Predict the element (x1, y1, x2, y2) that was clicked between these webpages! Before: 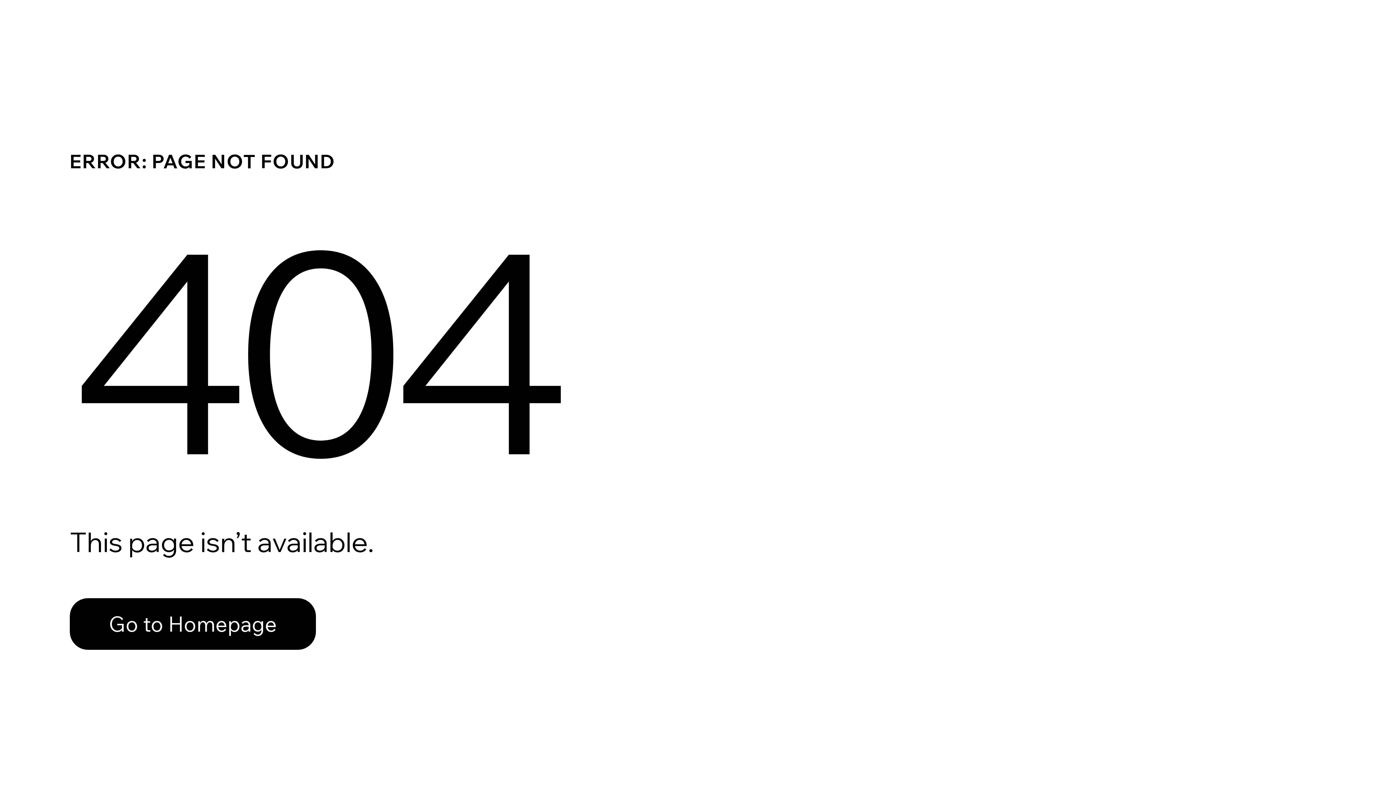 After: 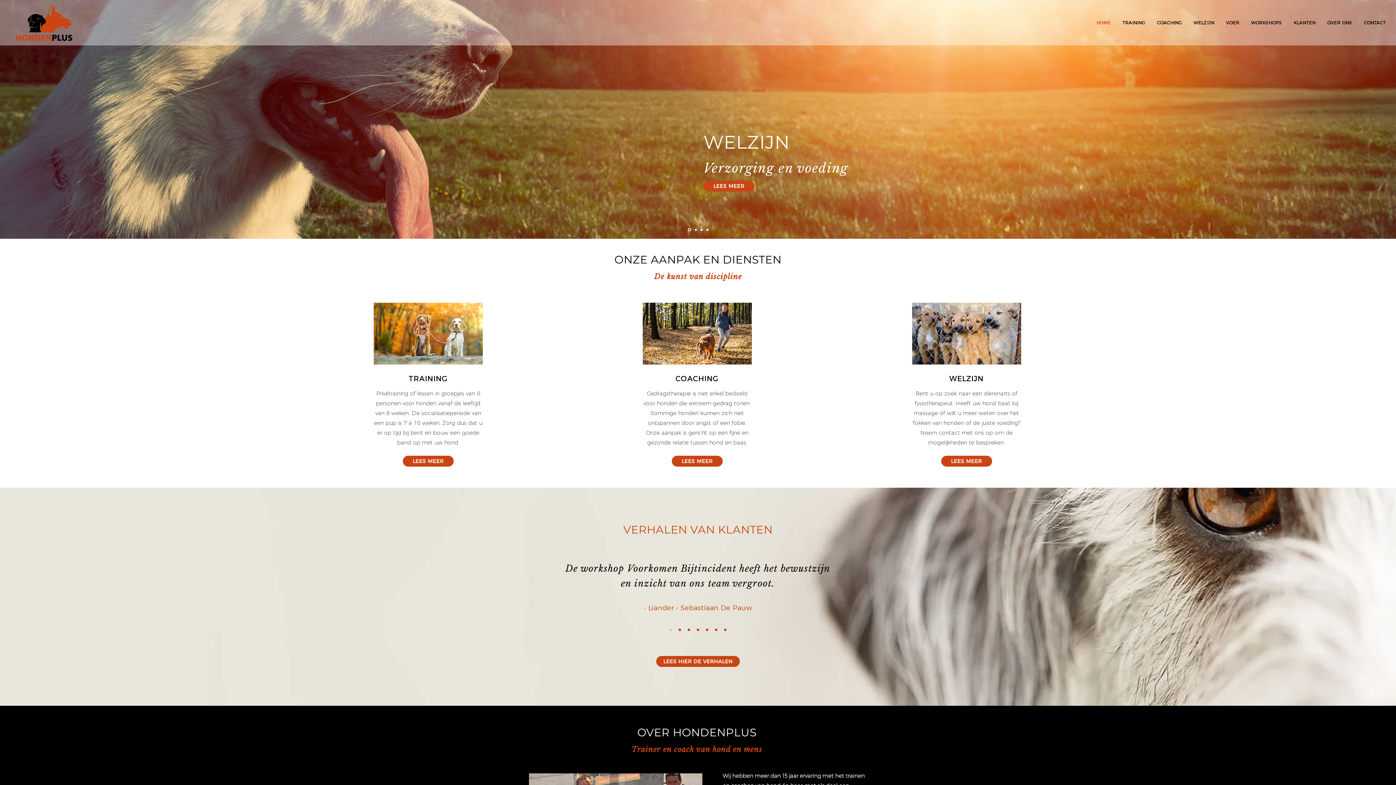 Action: bbox: (69, 598, 316, 650) label: Go to Homepage